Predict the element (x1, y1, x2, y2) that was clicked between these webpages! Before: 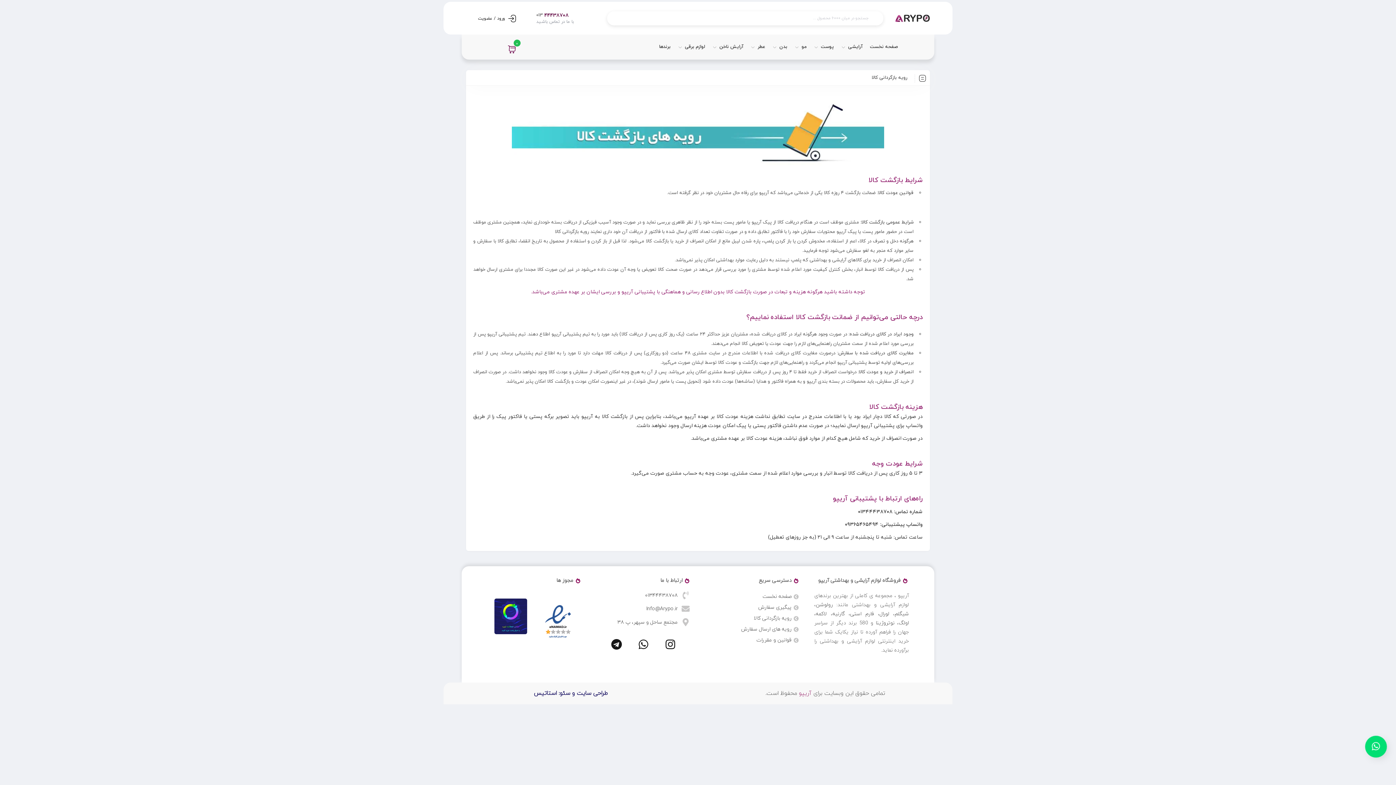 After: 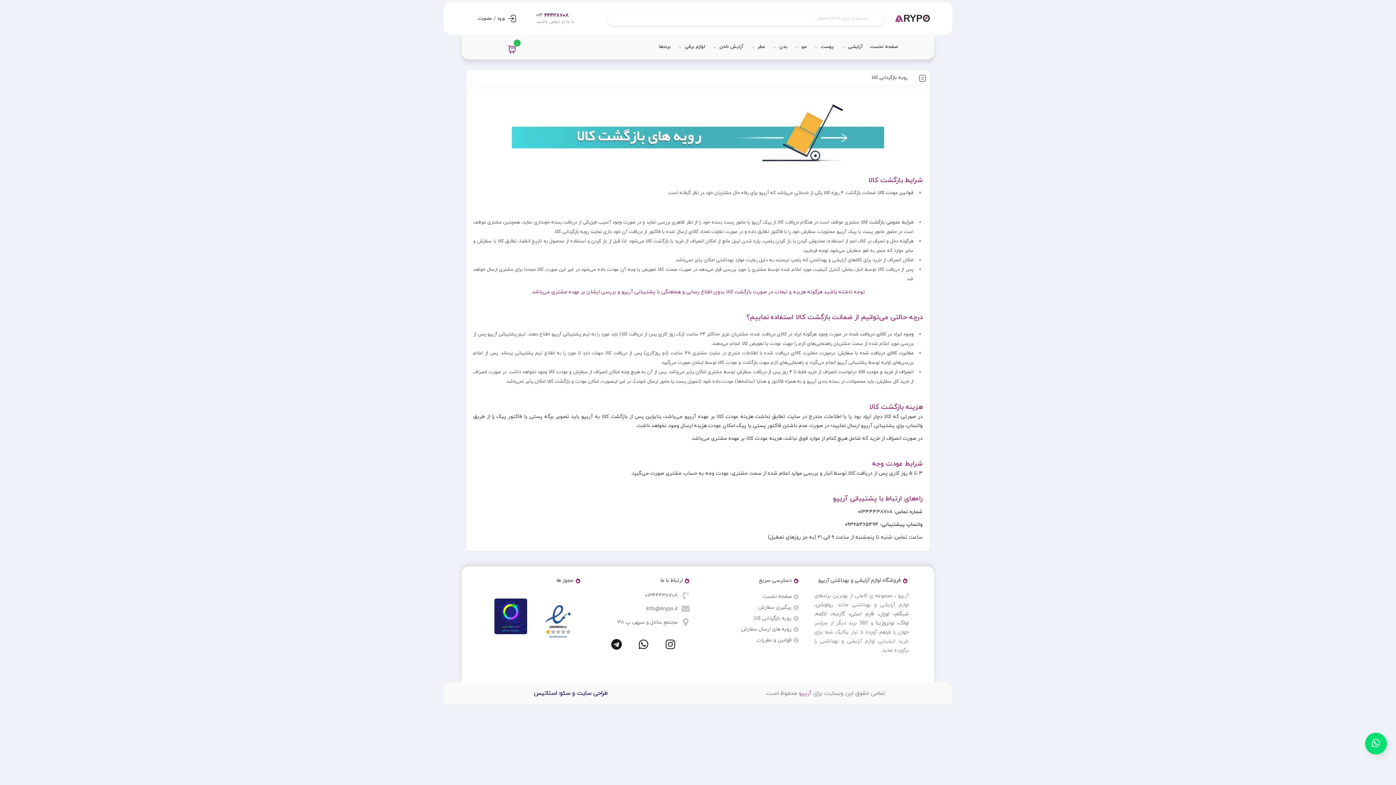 Action: label: Instagram bbox: (659, 633, 681, 655)